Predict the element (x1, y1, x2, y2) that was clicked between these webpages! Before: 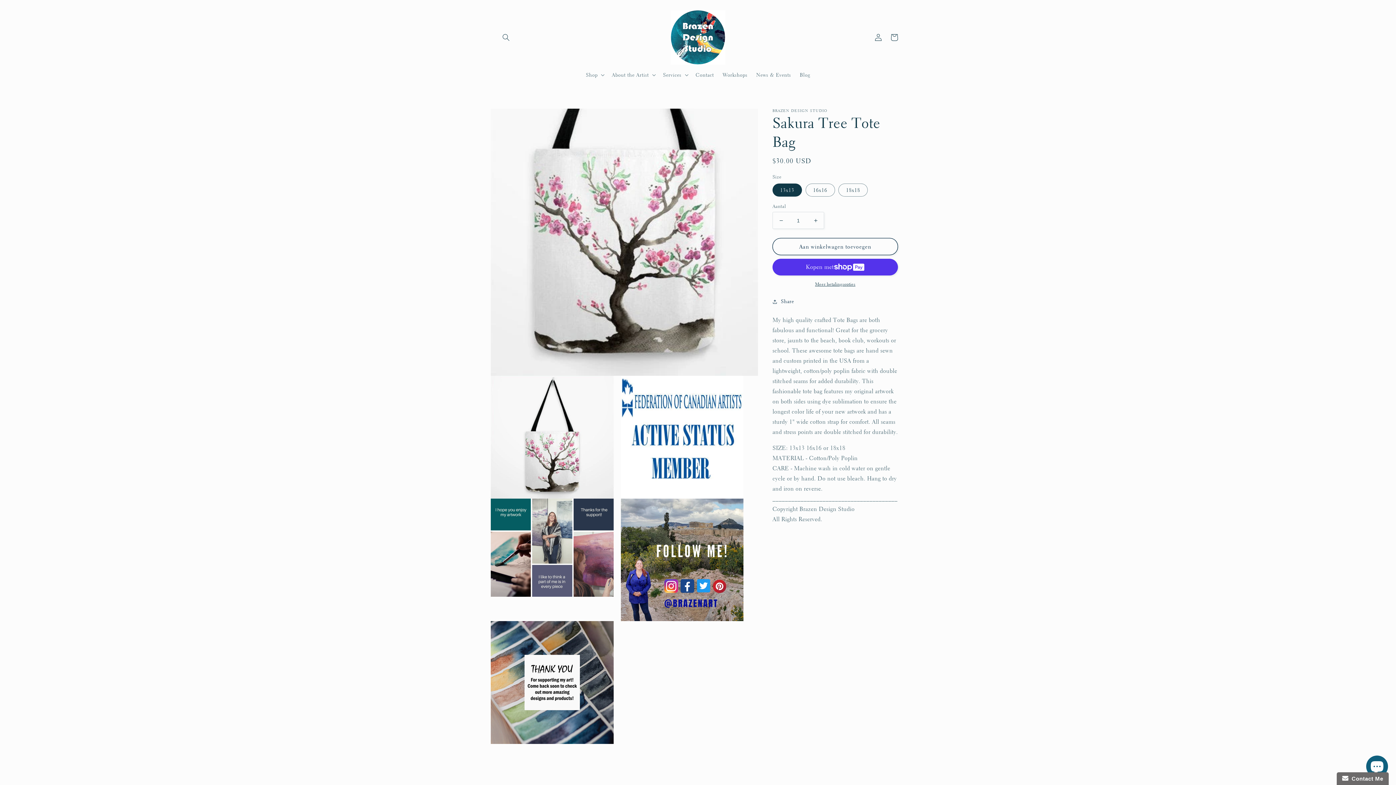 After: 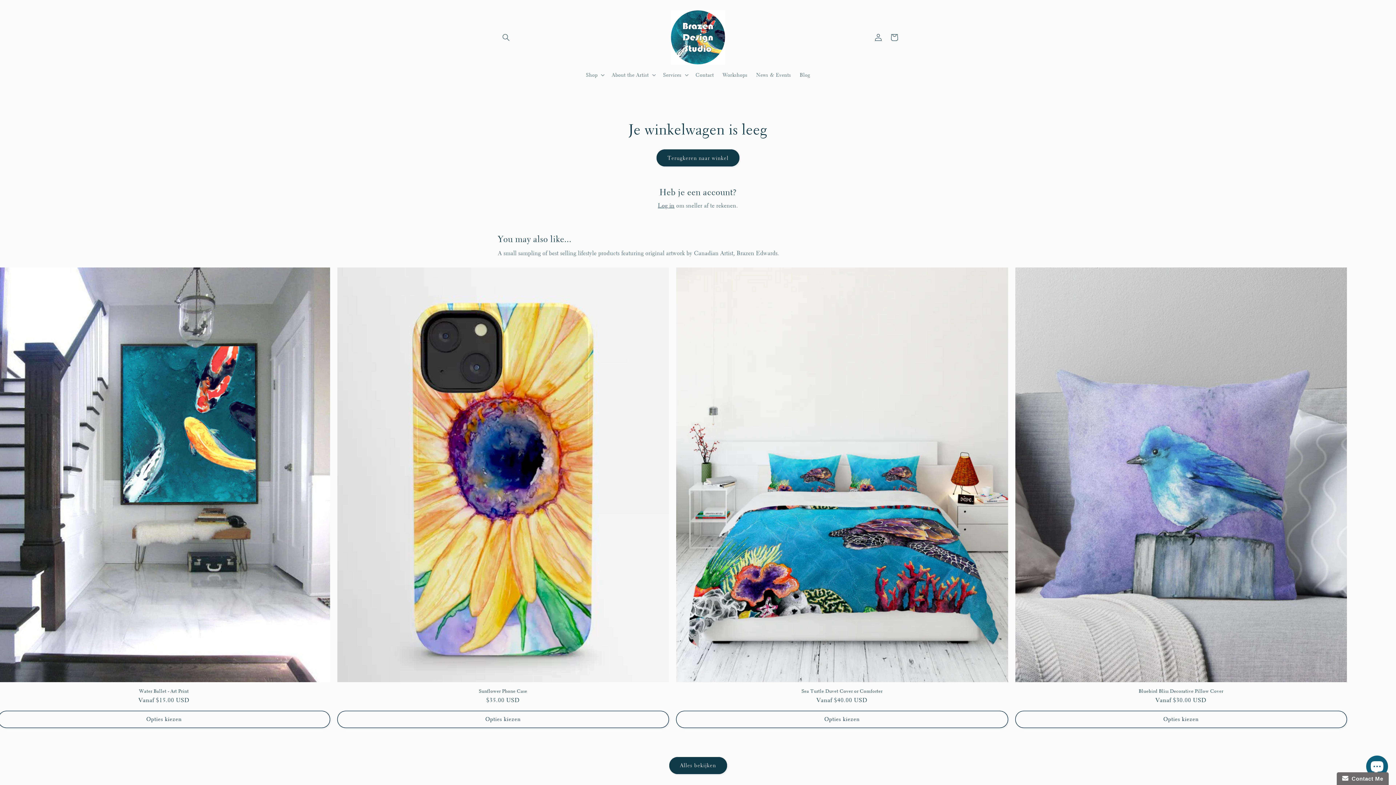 Action: label: Winkelwagen bbox: (886, 29, 902, 45)